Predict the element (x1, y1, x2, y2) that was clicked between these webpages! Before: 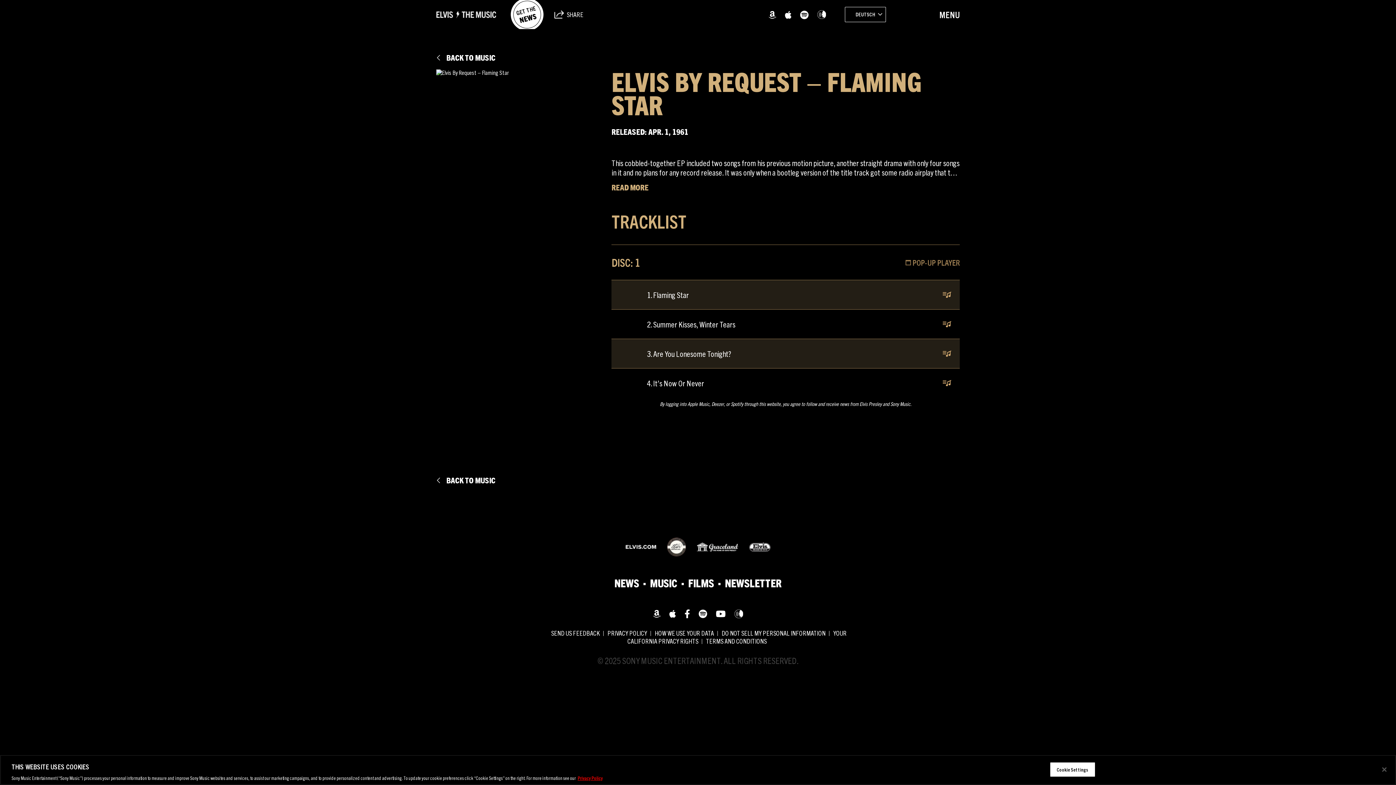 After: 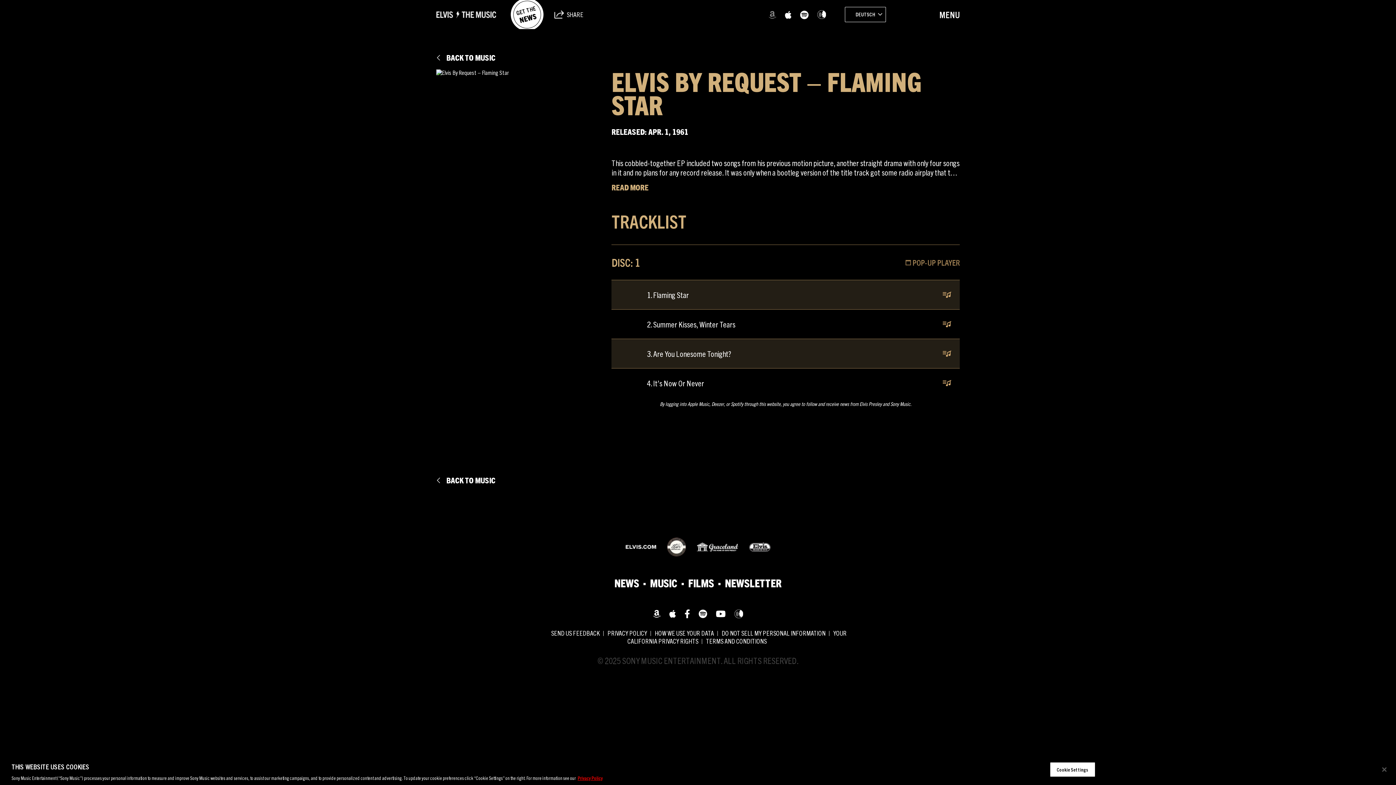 Action: bbox: (768, 8, 776, 19) label: Amazon